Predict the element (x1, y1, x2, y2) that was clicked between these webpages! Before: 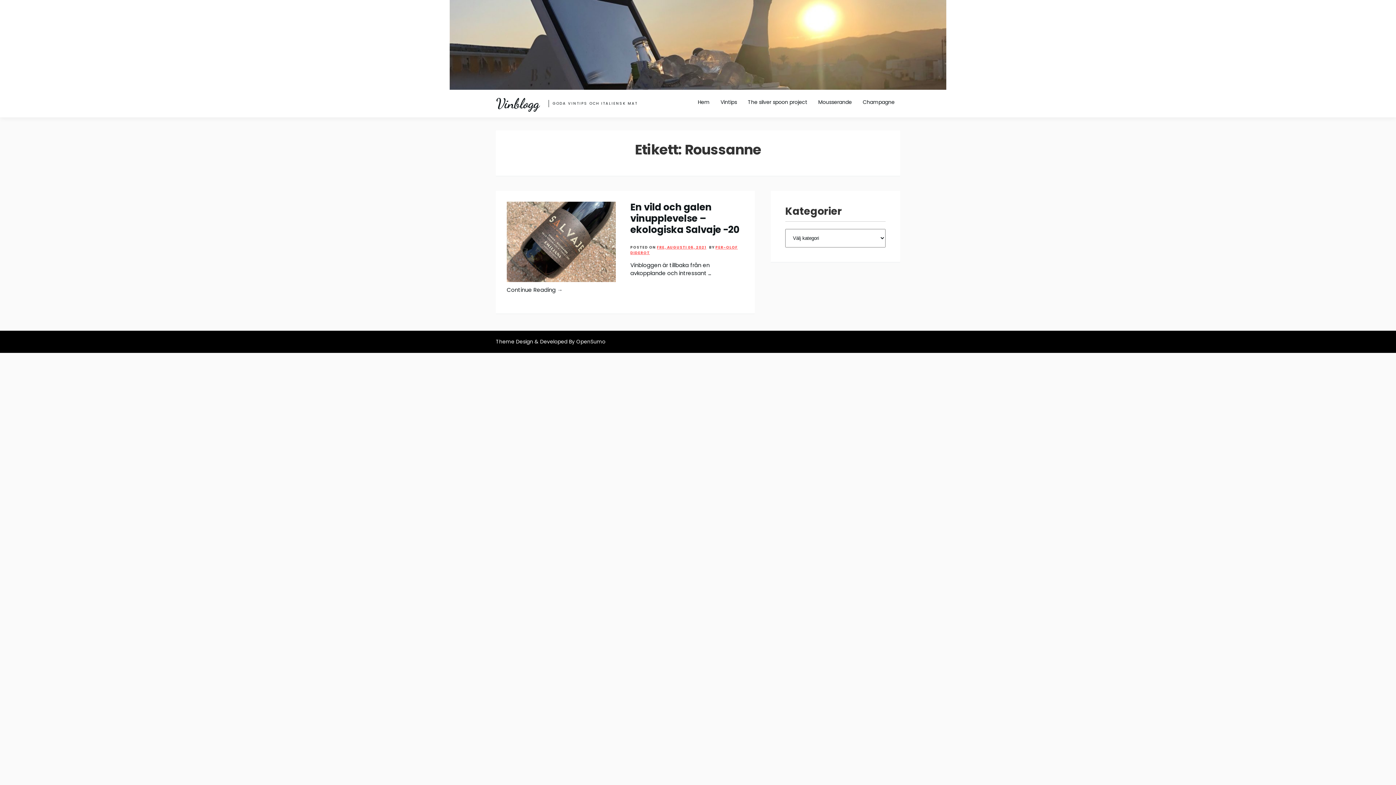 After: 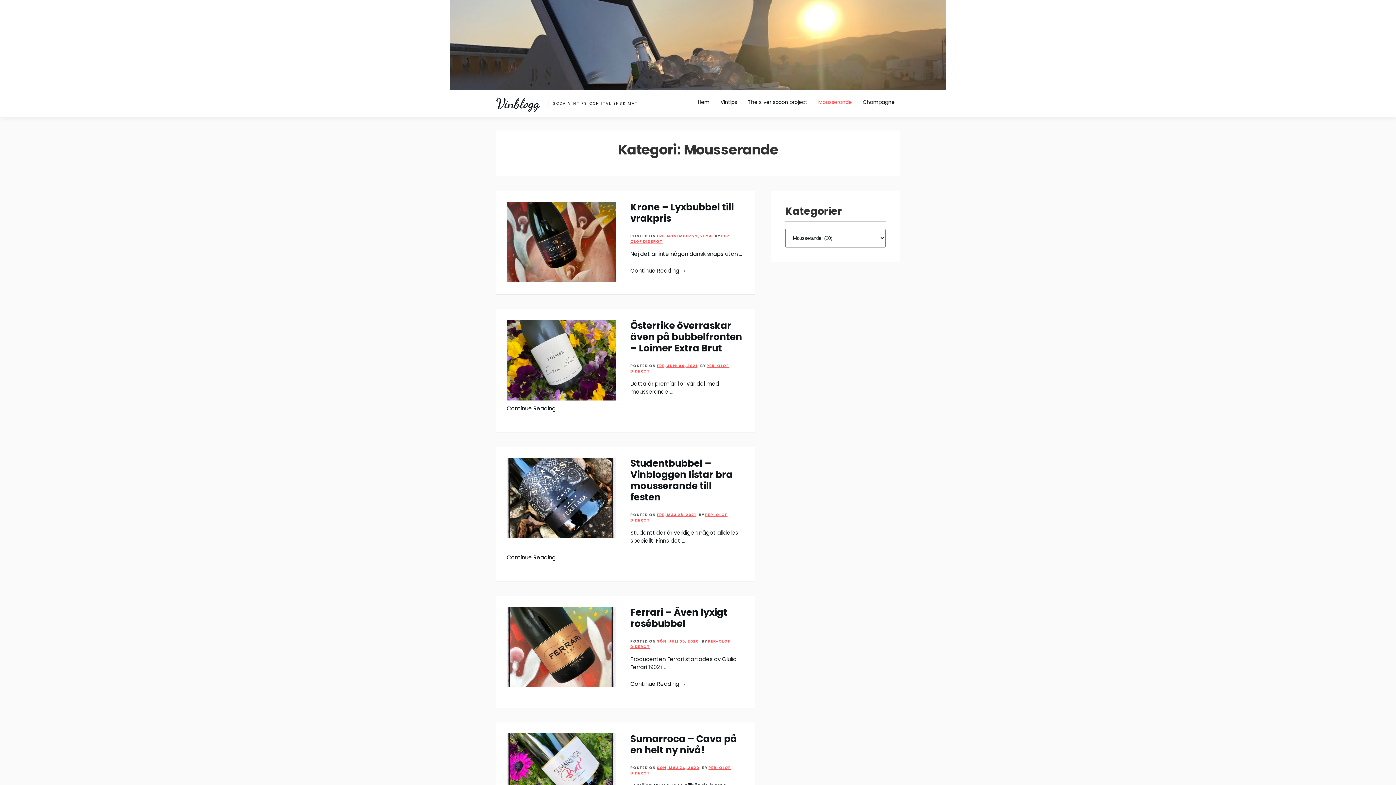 Action: bbox: (813, 93, 857, 110) label: Mousserande